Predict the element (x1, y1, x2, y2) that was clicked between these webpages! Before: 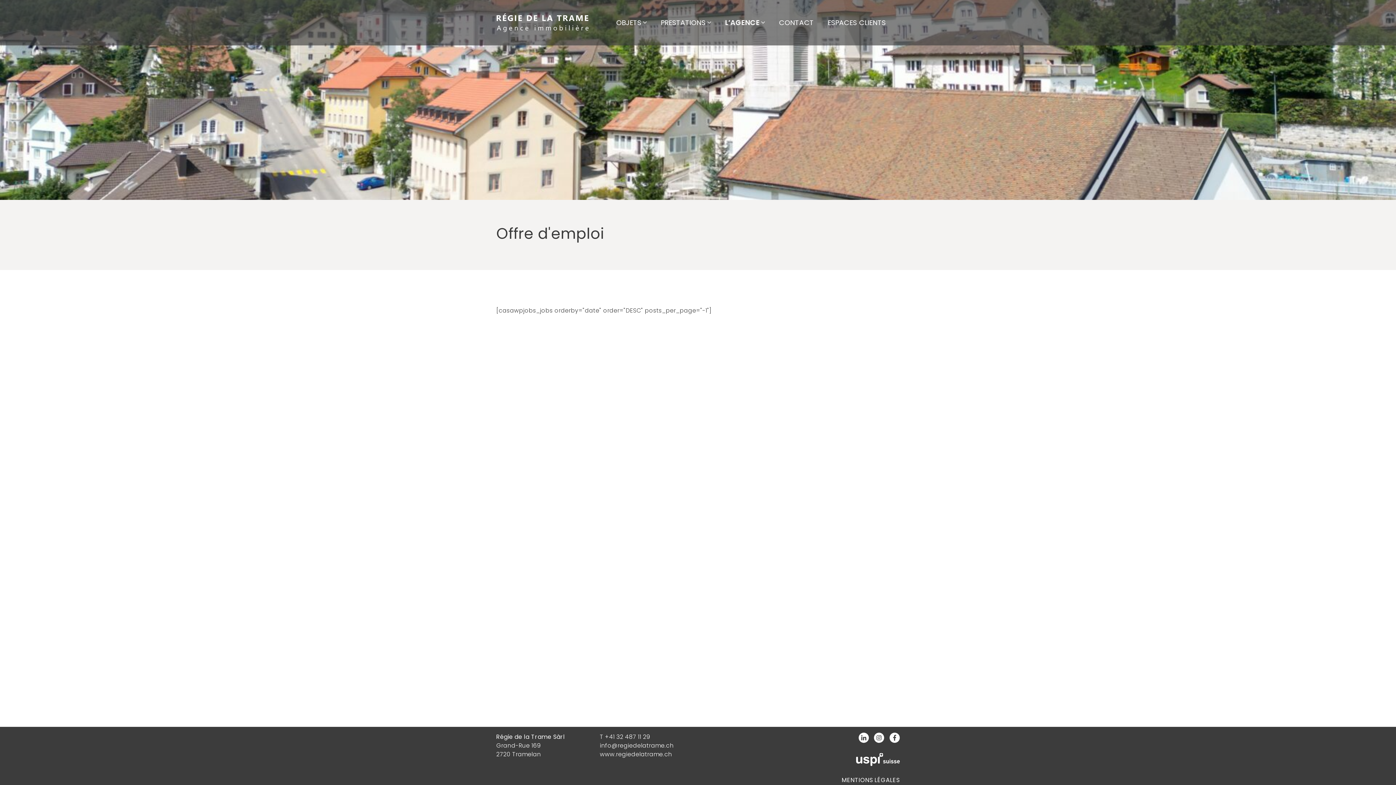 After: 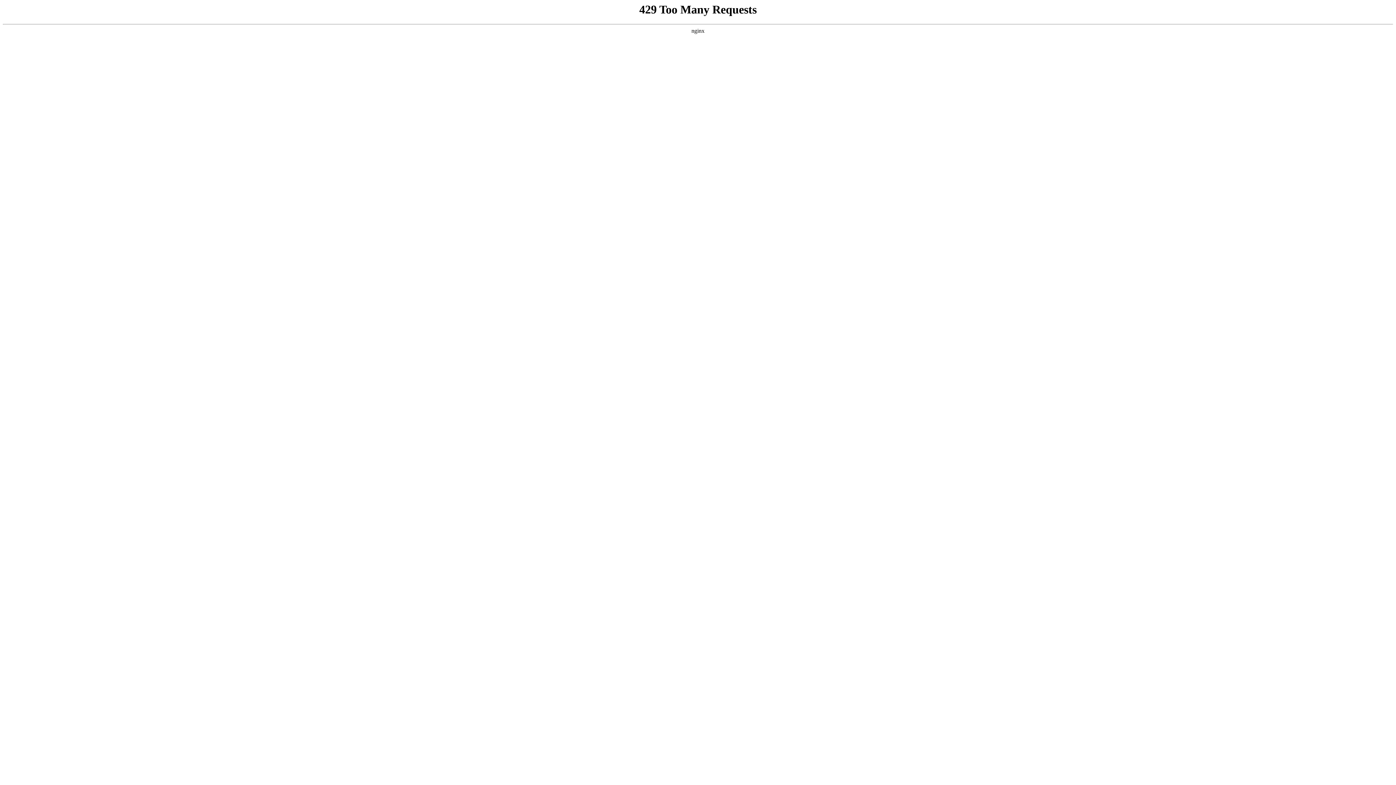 Action: bbox: (616, 49, 691, 62) label: En vente